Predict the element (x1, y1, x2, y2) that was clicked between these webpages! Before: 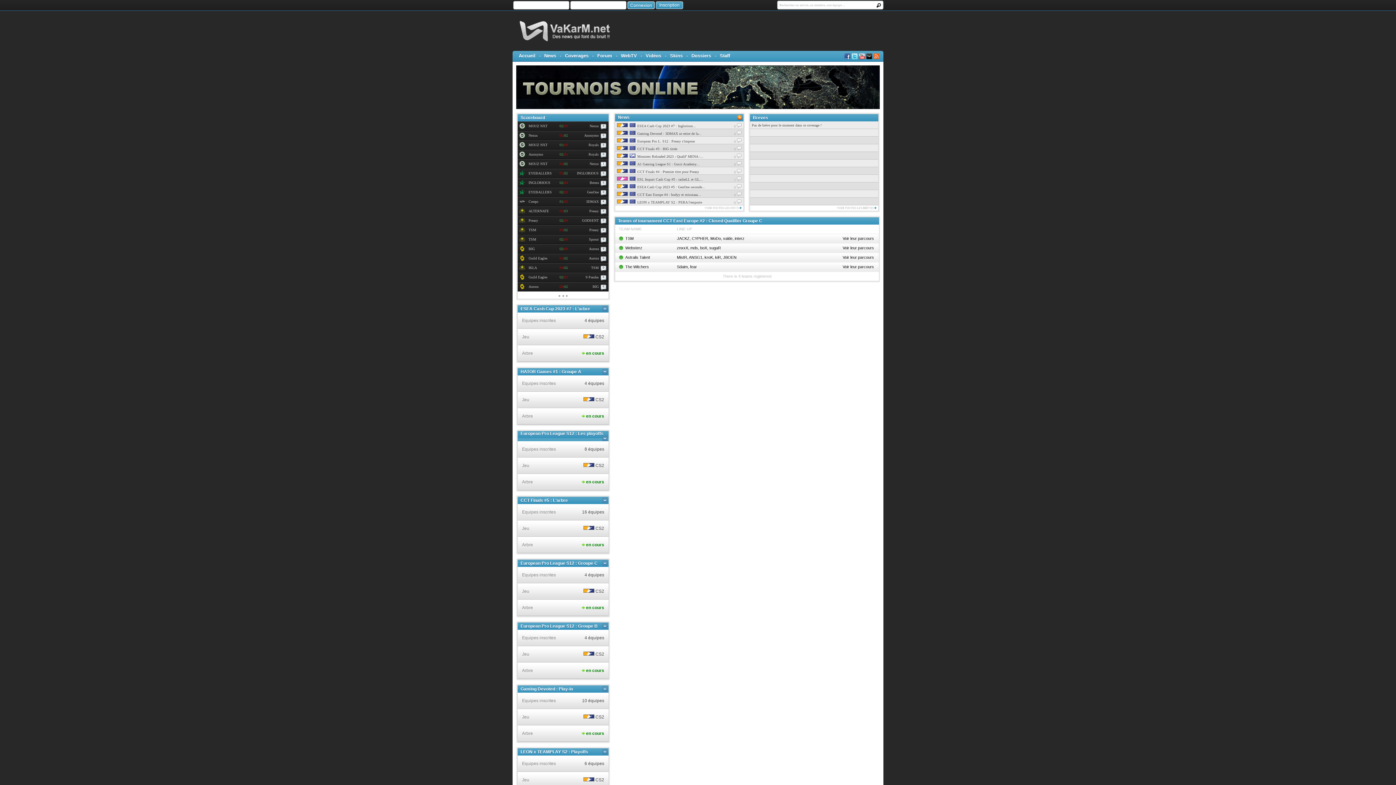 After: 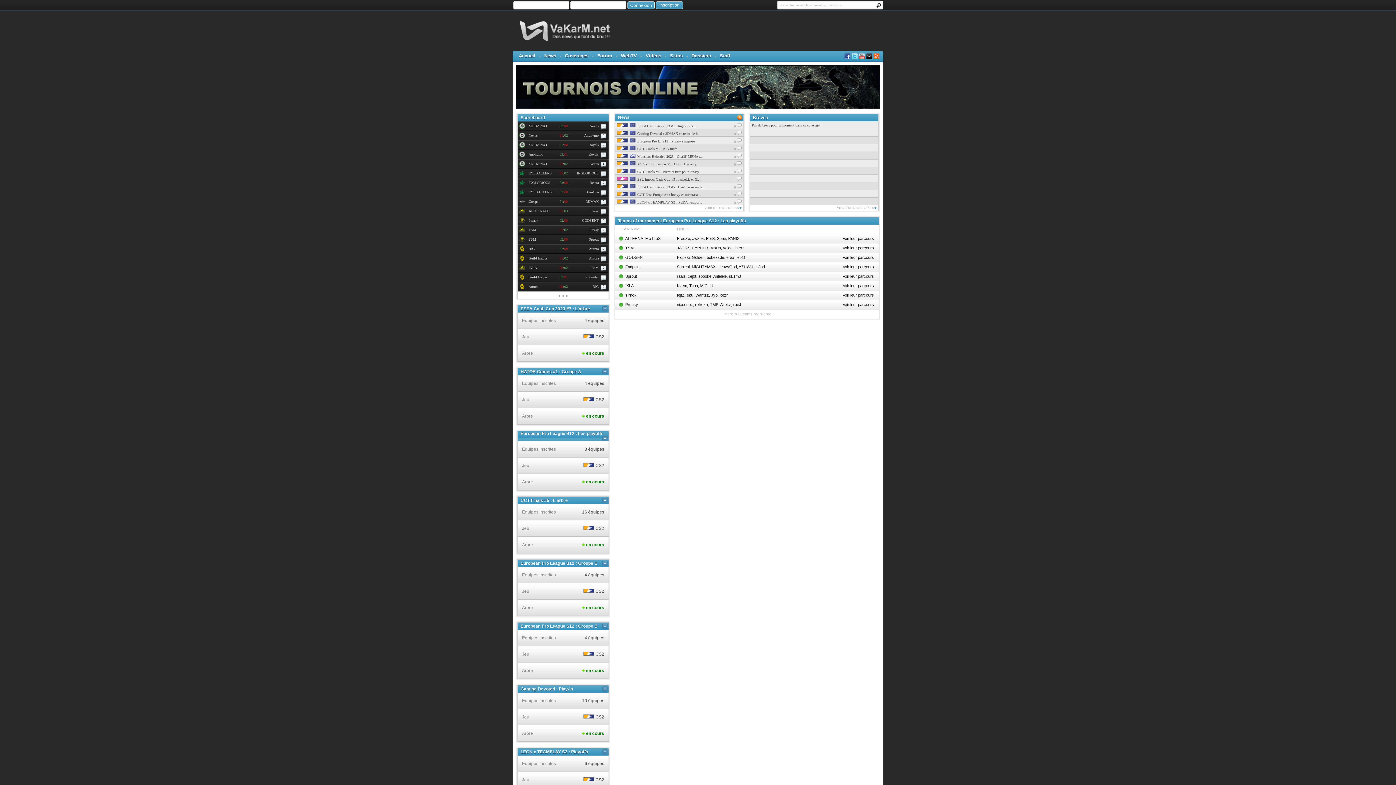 Action: label: 8 équipes bbox: (584, 446, 604, 452)